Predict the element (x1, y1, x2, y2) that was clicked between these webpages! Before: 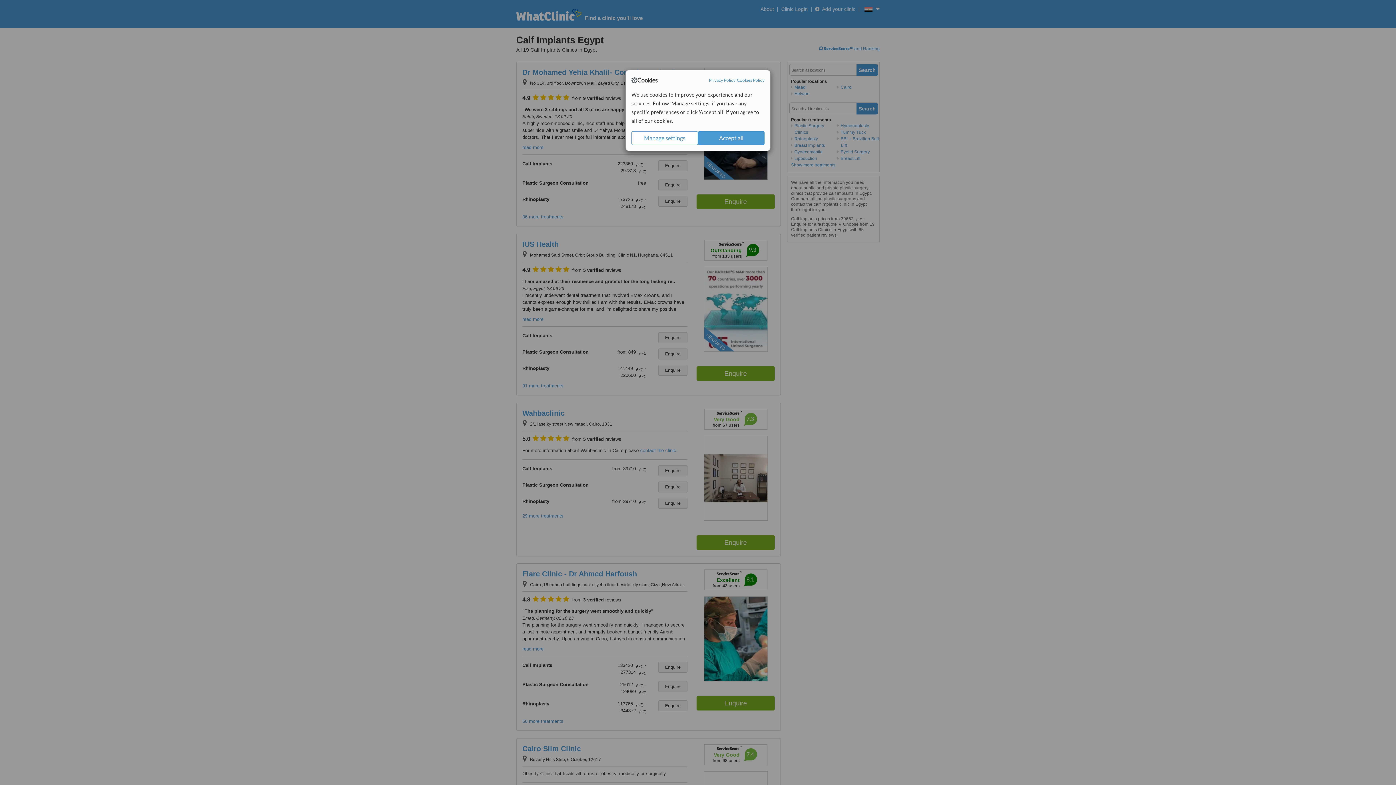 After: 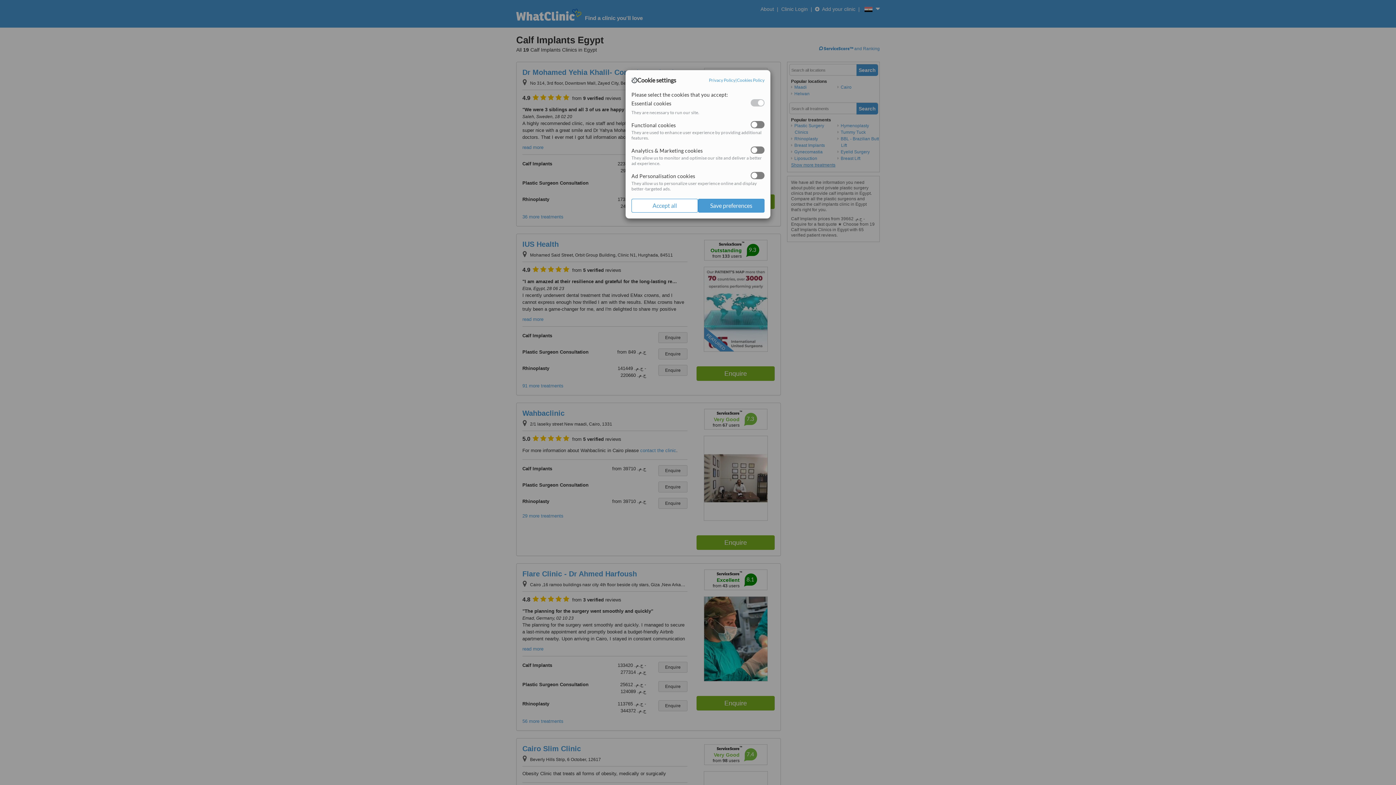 Action: label: Manage settings bbox: (631, 131, 698, 145)